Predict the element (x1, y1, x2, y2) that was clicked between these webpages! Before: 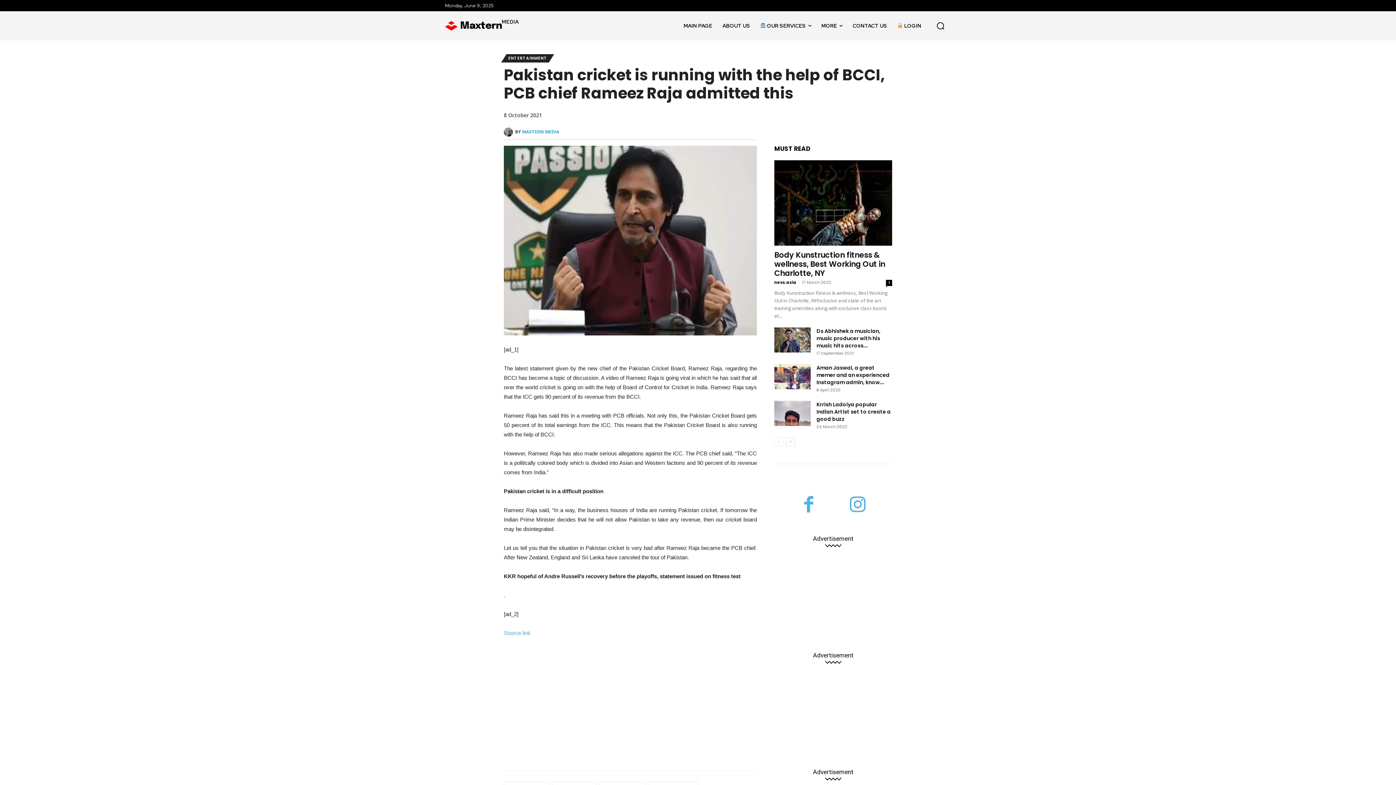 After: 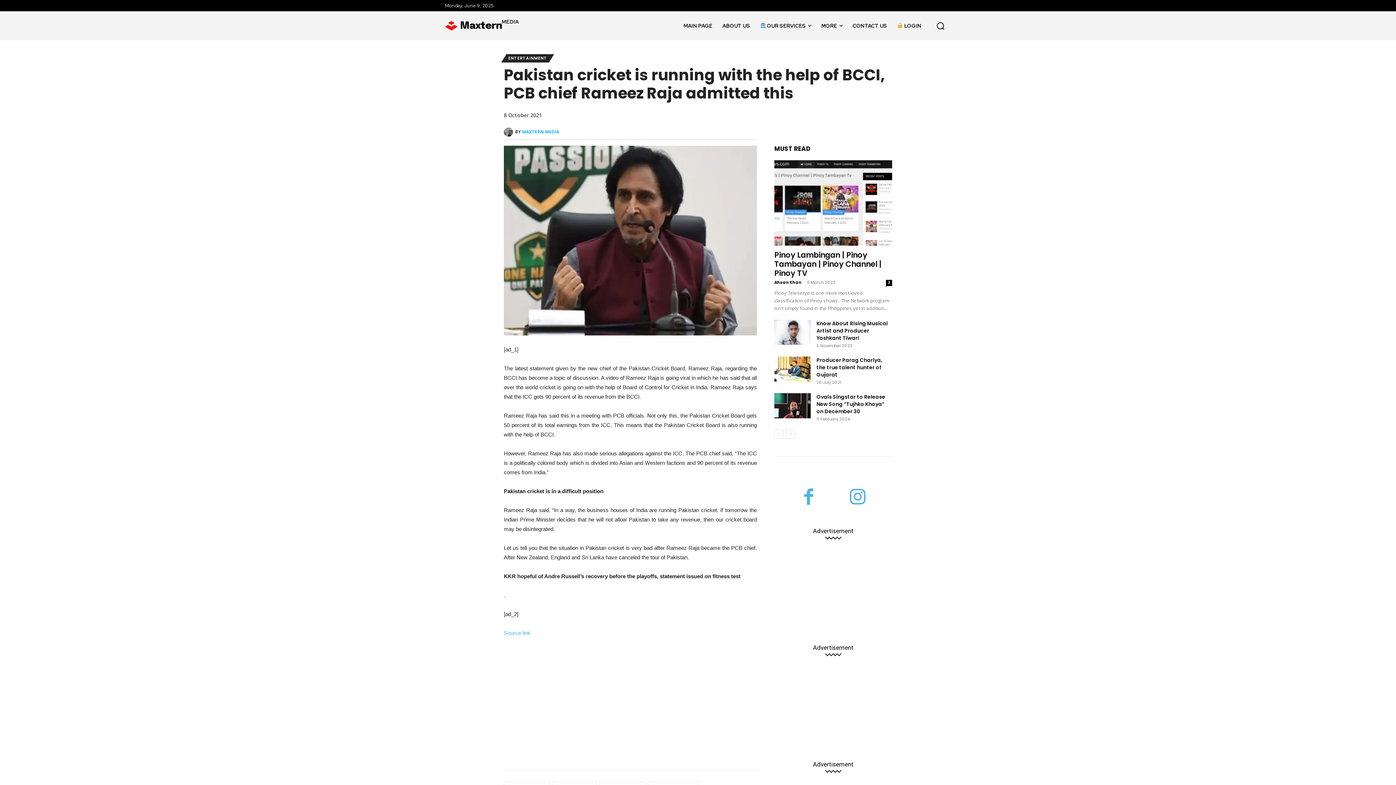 Action: label: next-page bbox: (786, 437, 795, 446)